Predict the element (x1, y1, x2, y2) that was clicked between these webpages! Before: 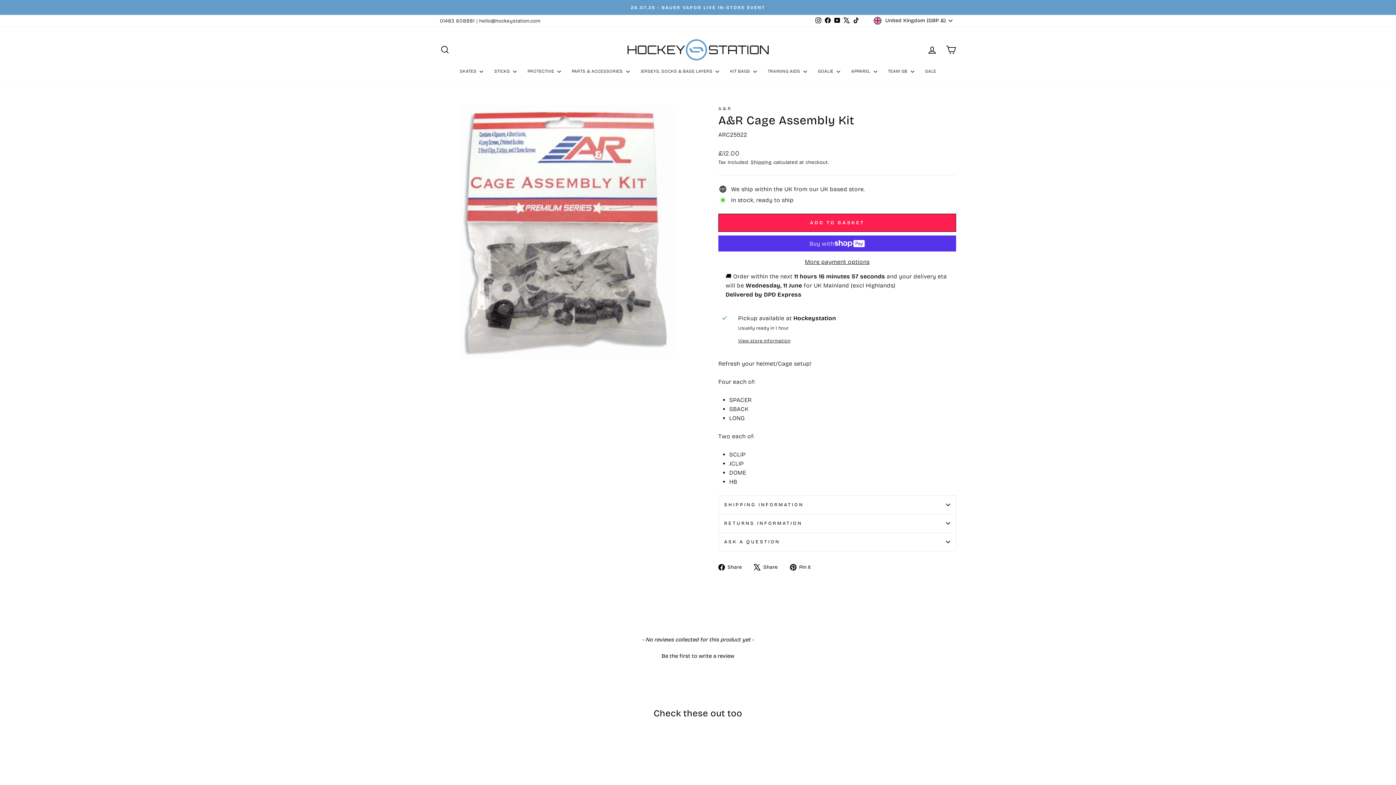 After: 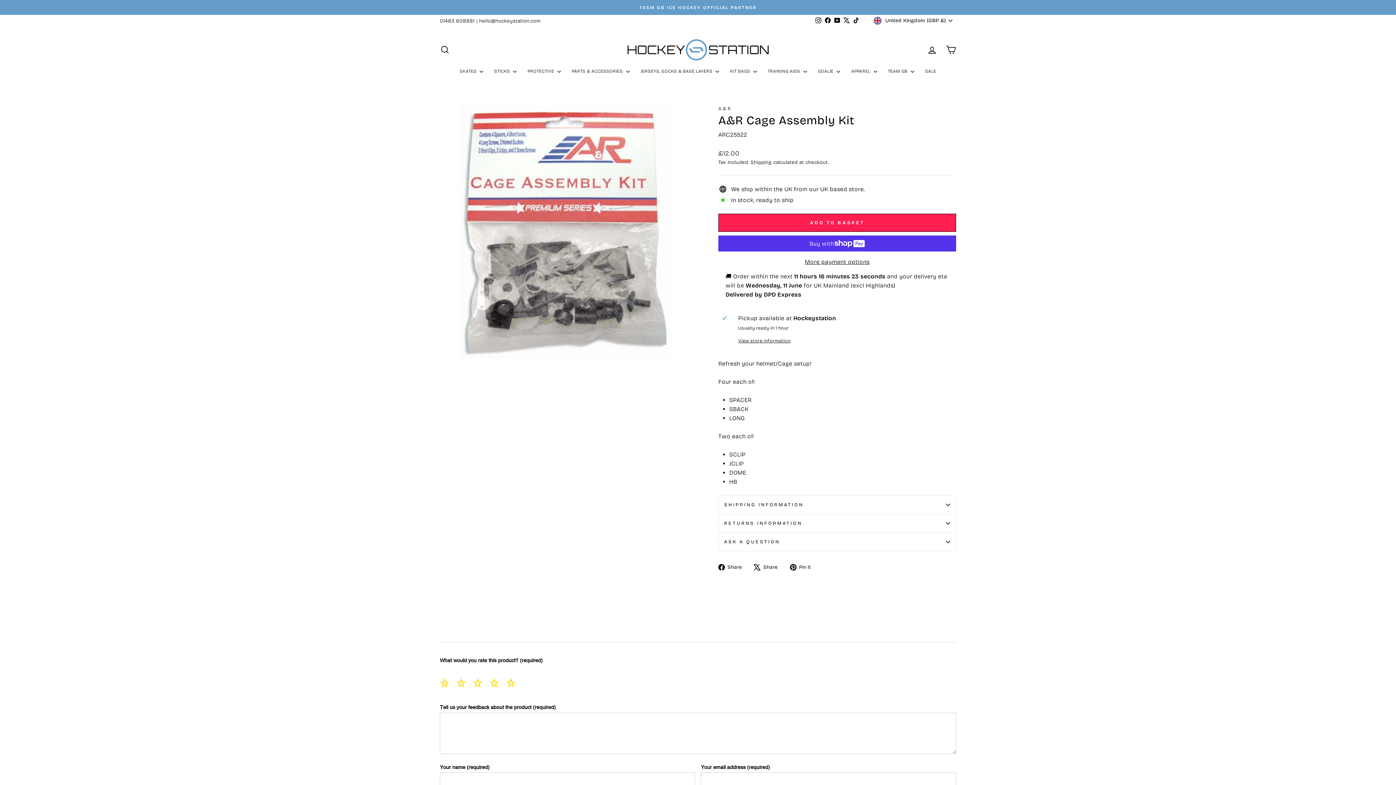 Action: bbox: (440, 612, 956, 622) label: Be the first to write a review